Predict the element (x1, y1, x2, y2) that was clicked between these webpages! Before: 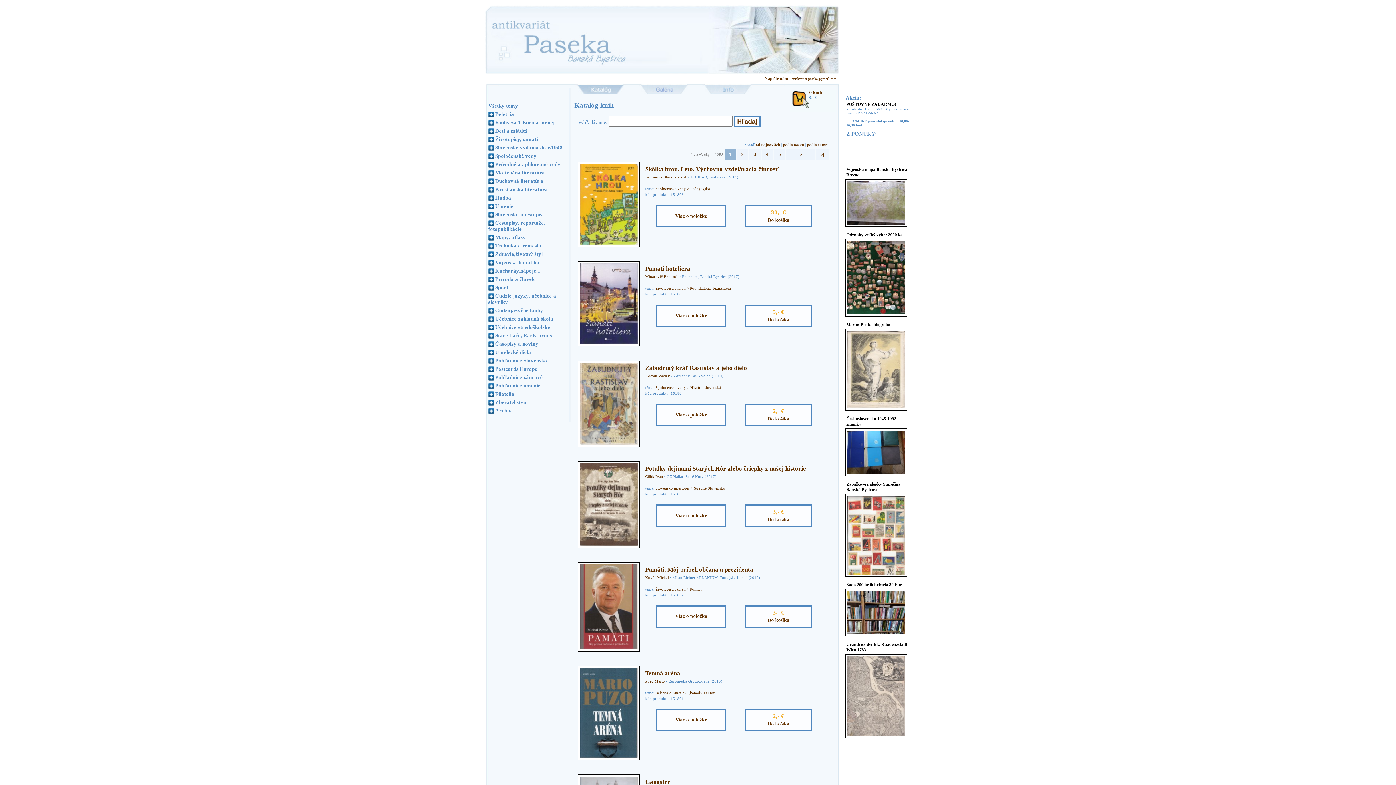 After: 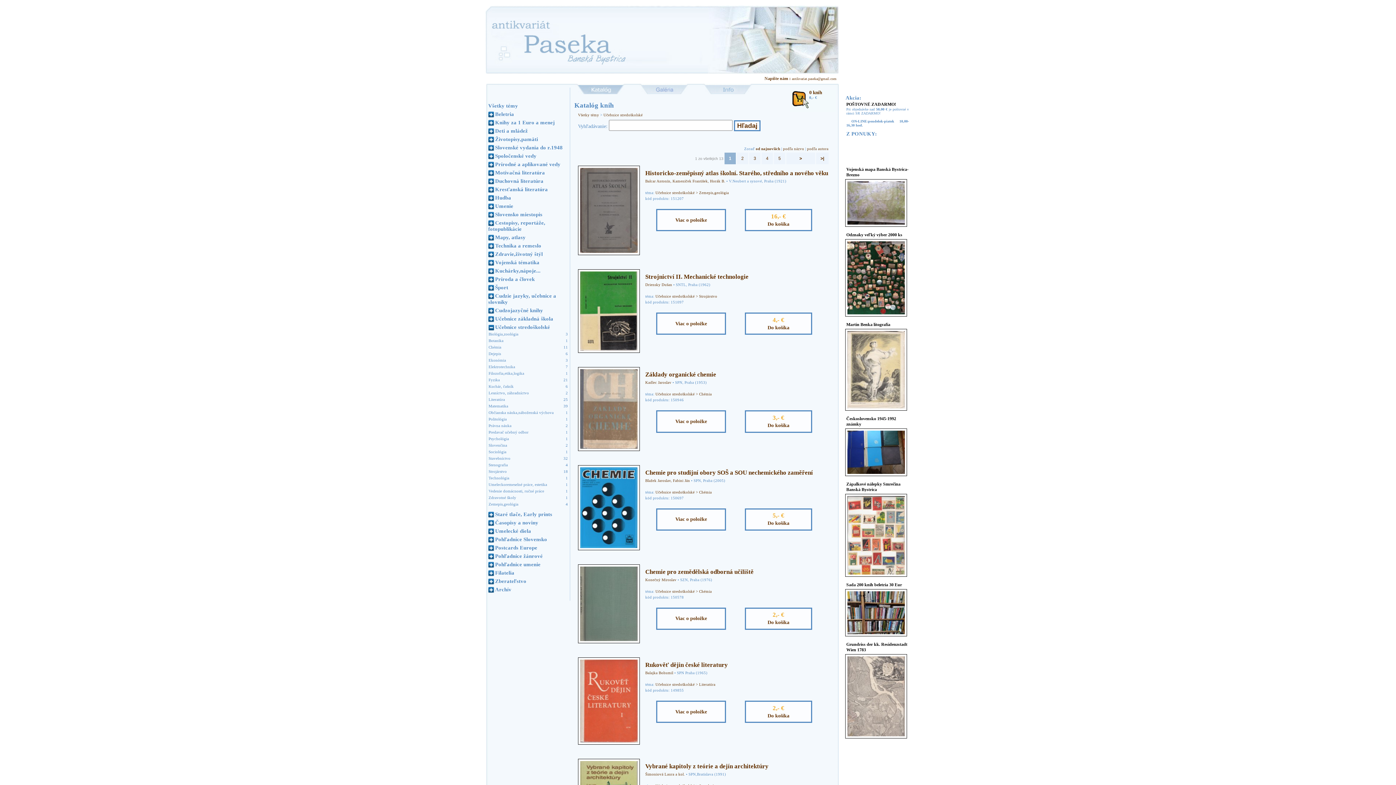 Action: bbox: (495, 324, 550, 330) label: Učebnice stredoškolské